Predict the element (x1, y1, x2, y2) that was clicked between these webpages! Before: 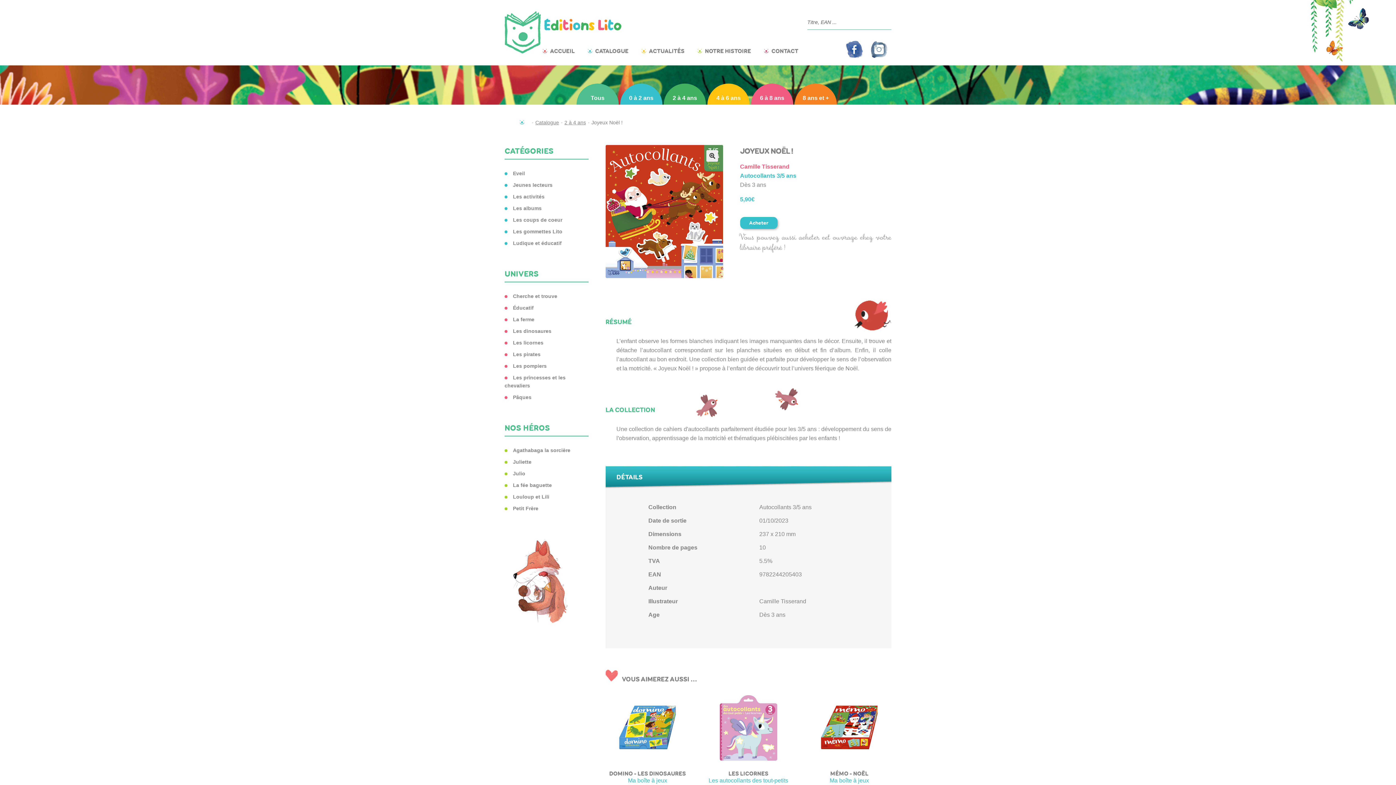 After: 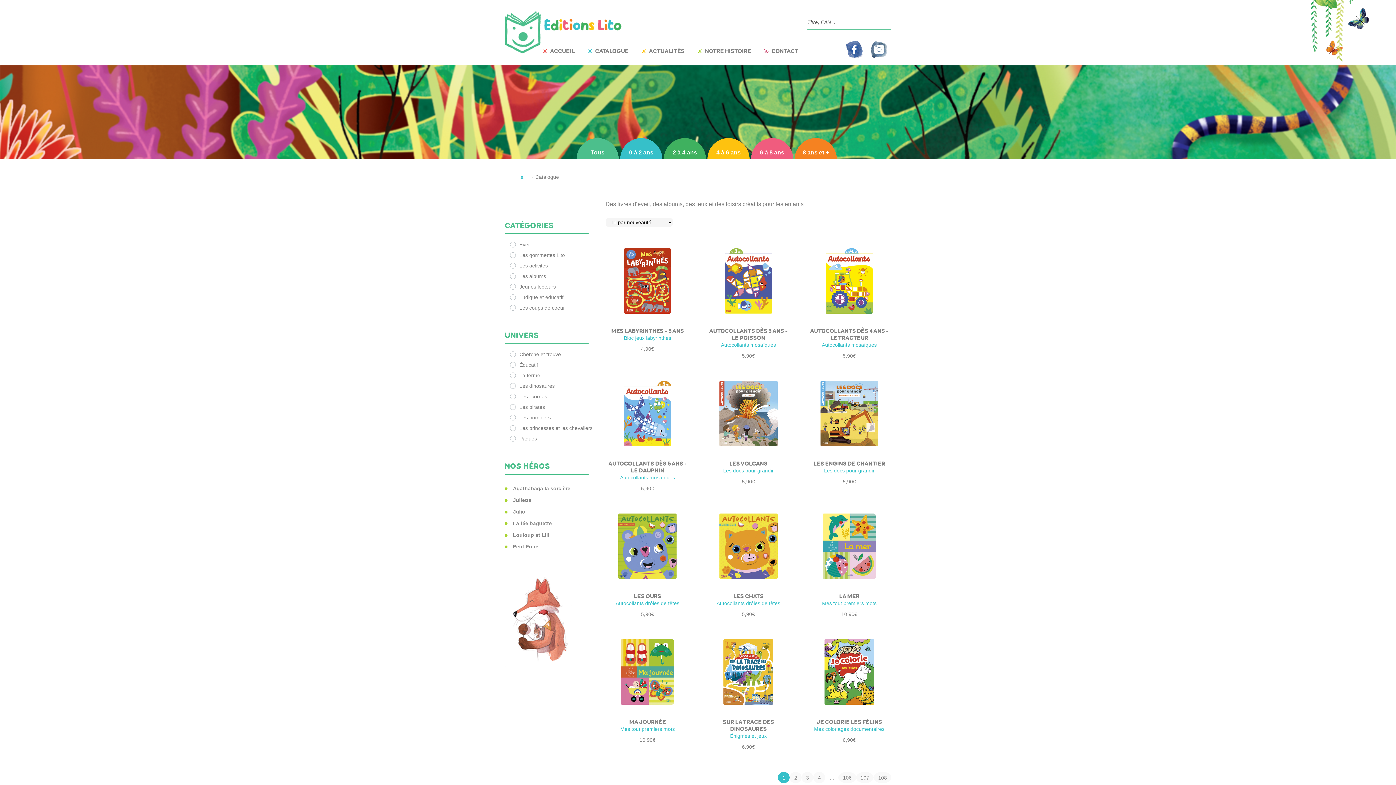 Action: bbox: (590, 94, 604, 100) label: Tous